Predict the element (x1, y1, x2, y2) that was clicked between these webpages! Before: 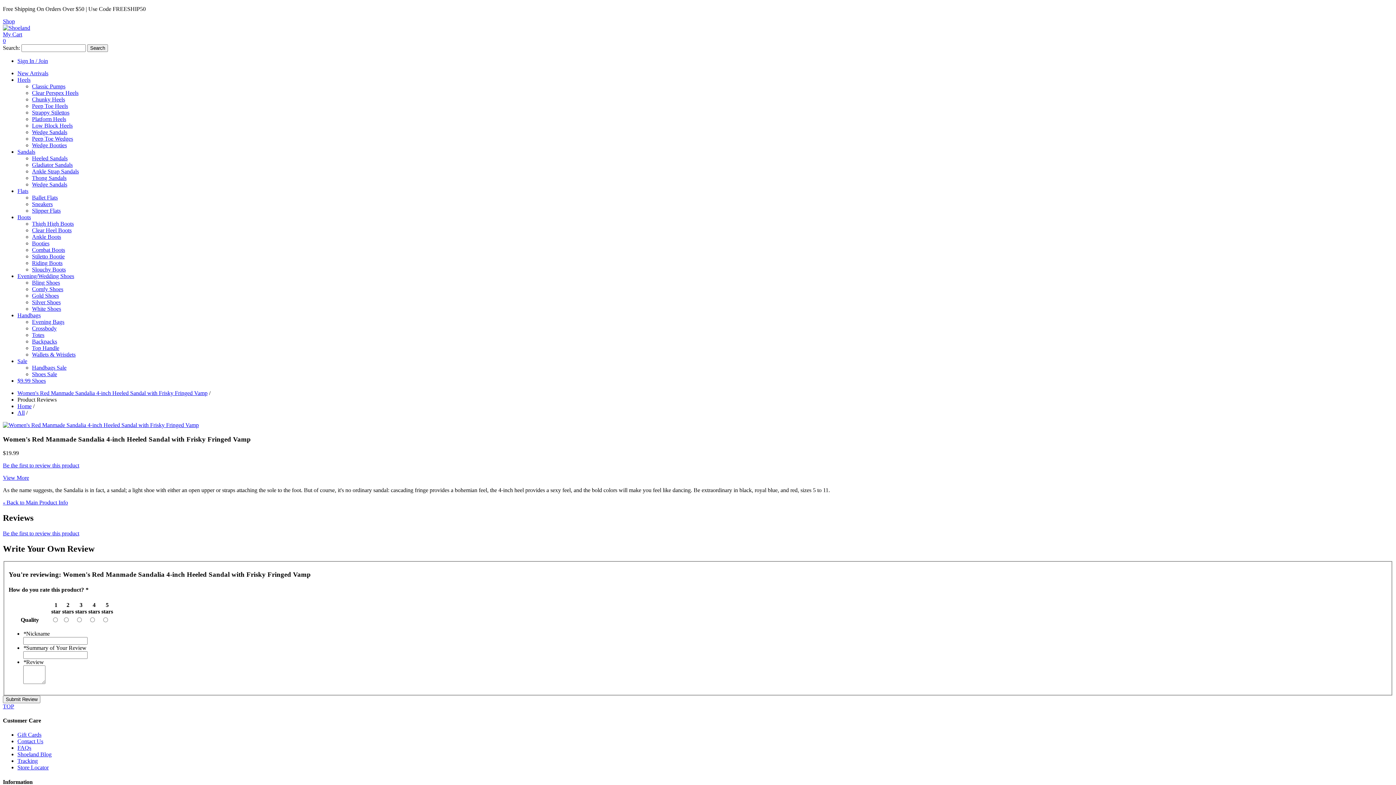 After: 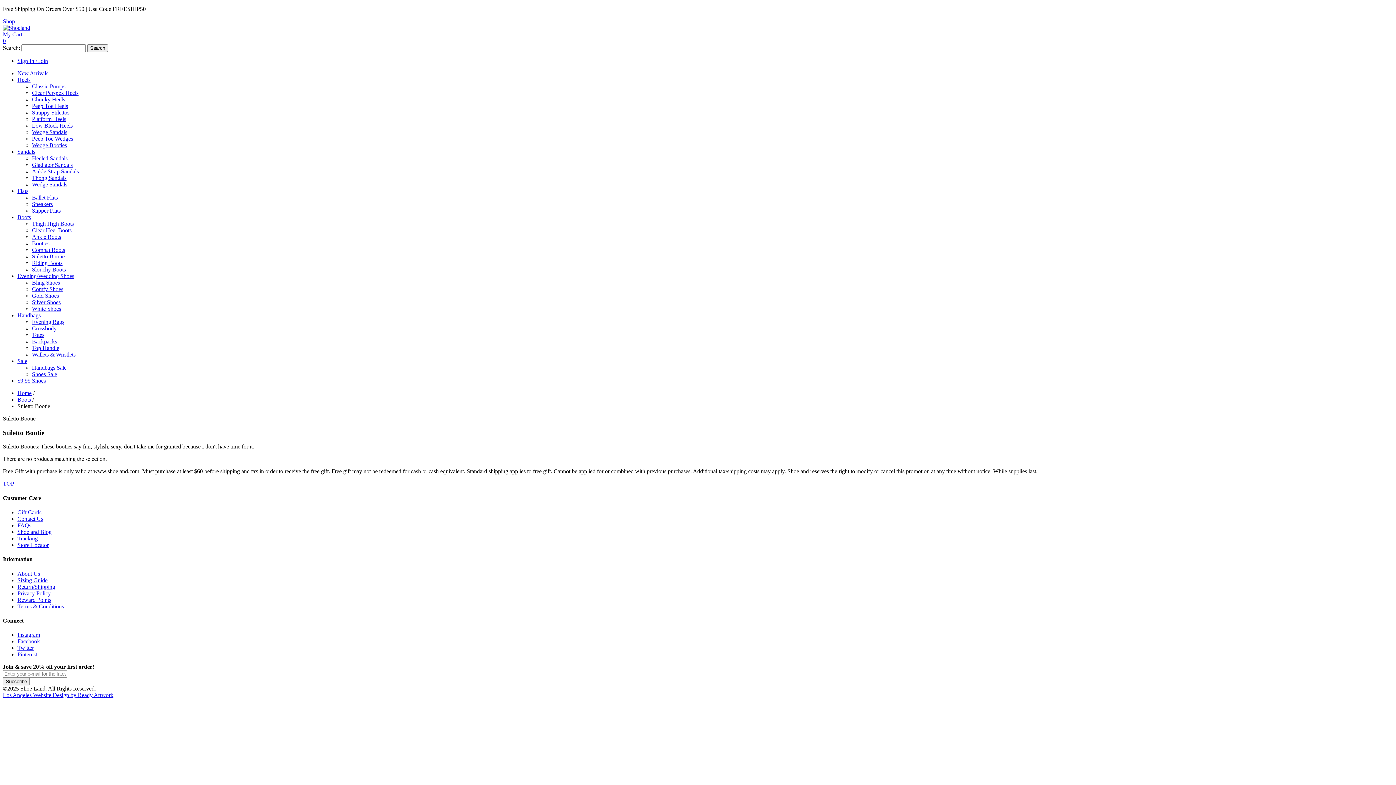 Action: bbox: (32, 253, 64, 259) label: Stiletto Bootie